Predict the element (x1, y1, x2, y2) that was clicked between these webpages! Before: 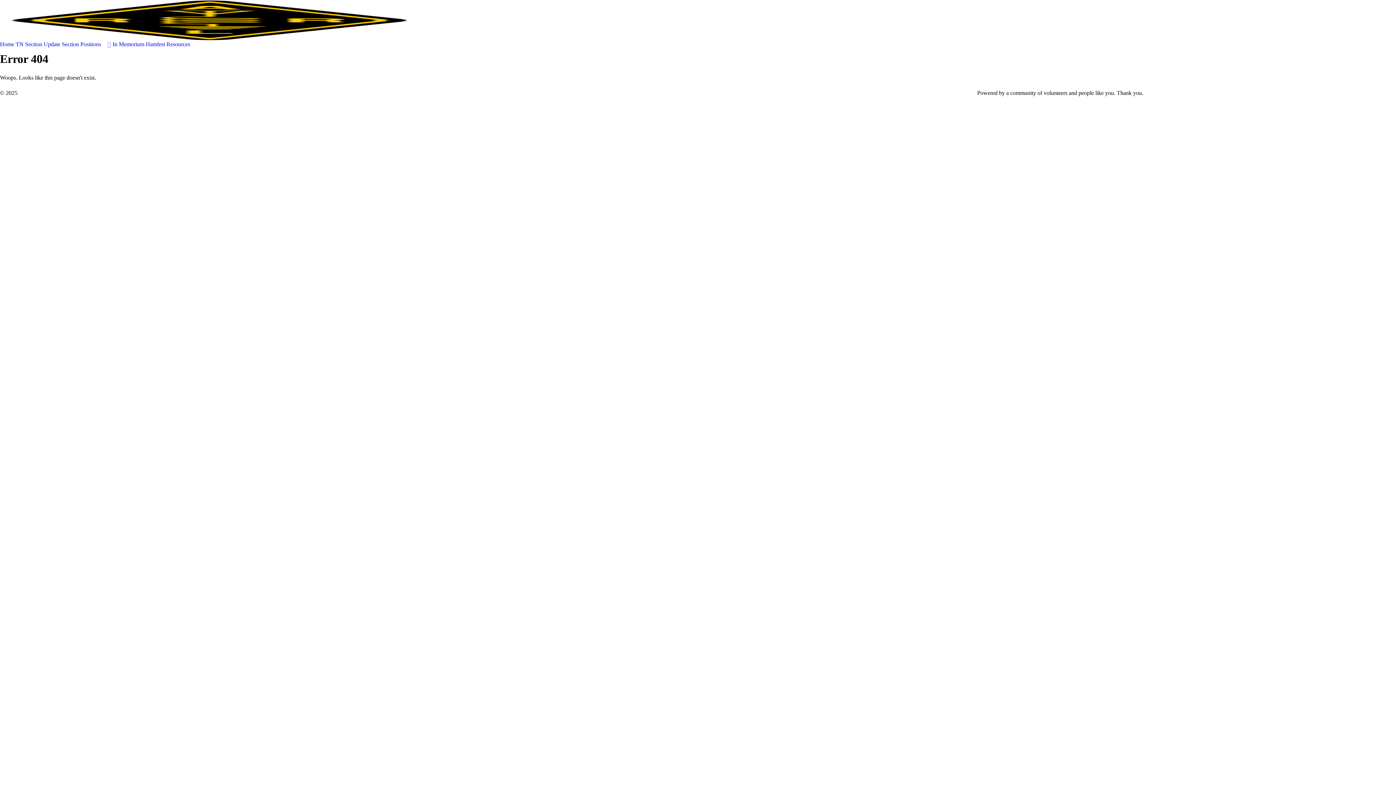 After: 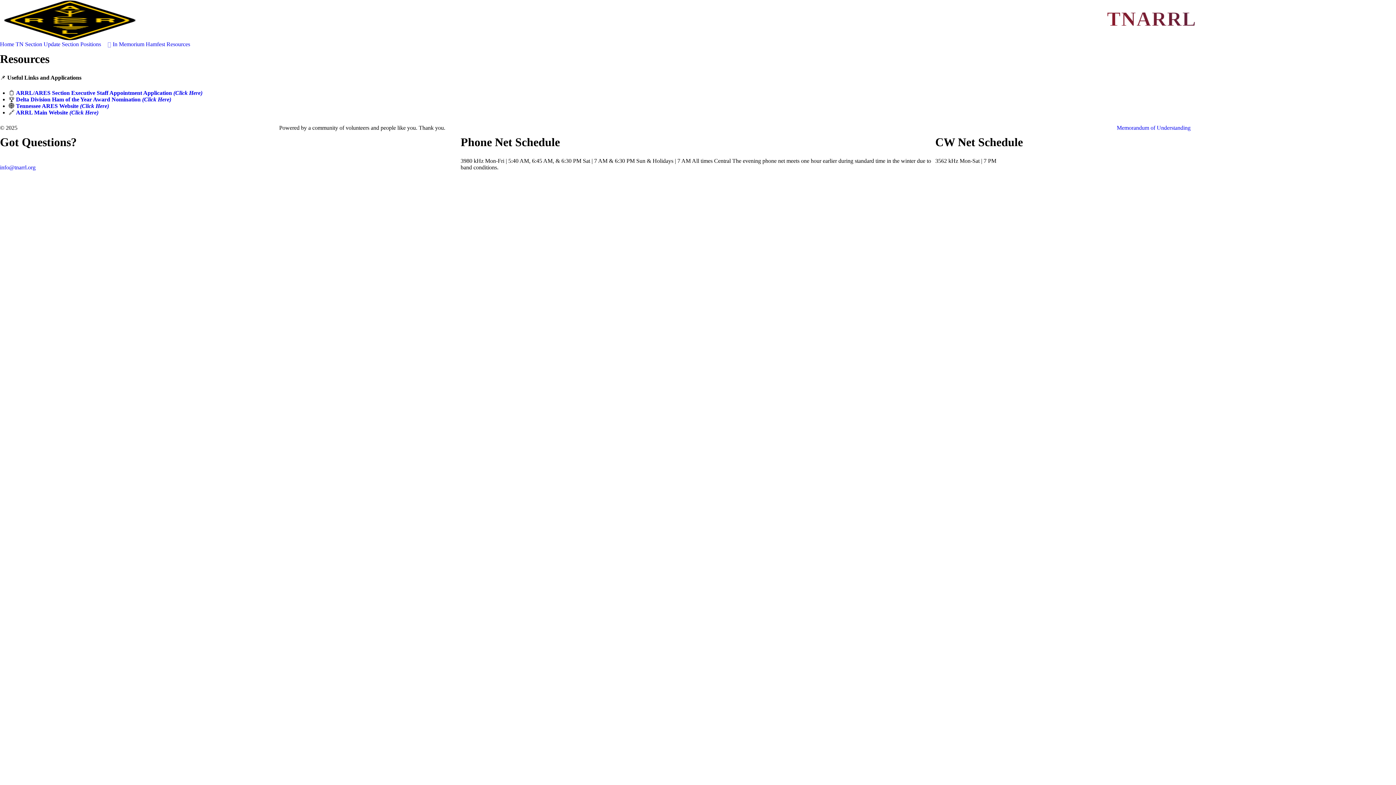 Action: label: Resources bbox: (166, 40, 190, 47)